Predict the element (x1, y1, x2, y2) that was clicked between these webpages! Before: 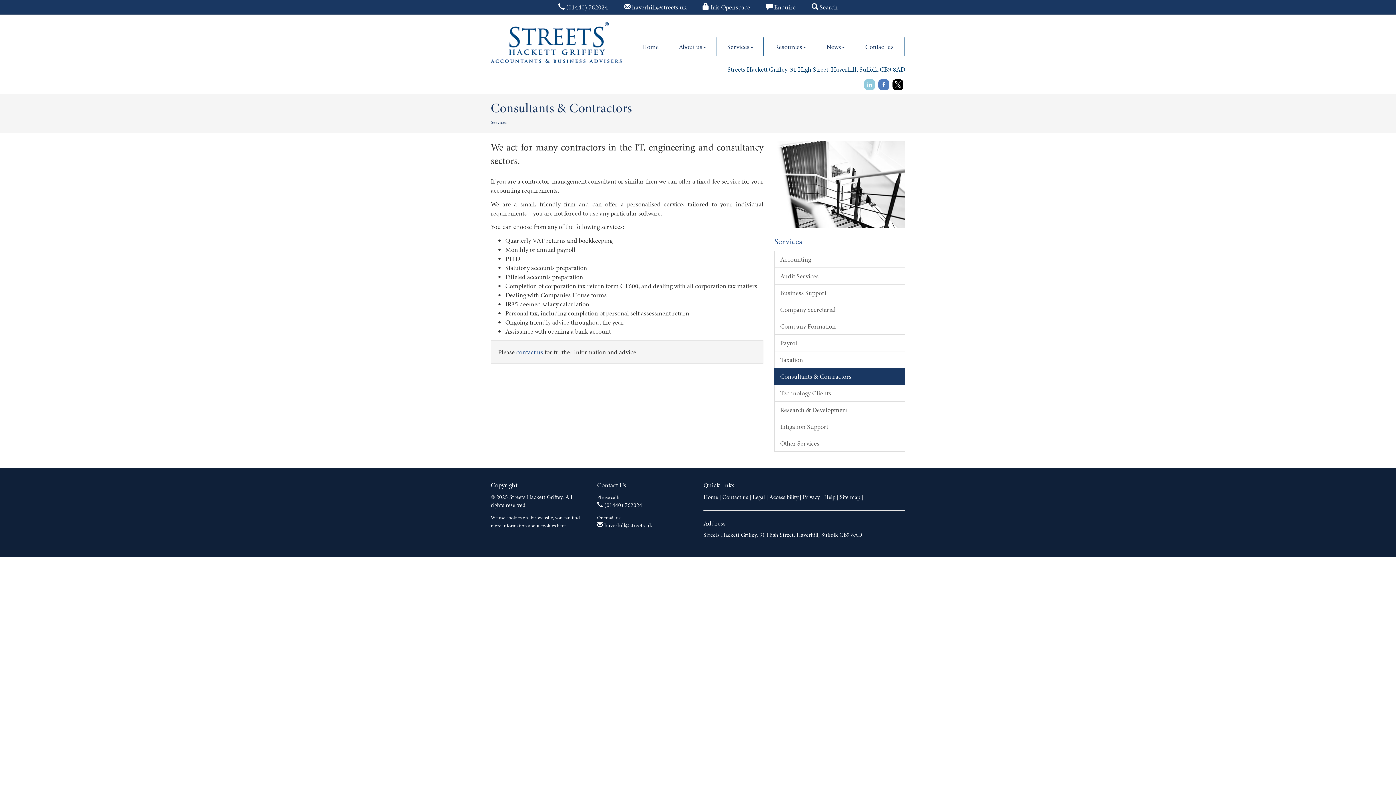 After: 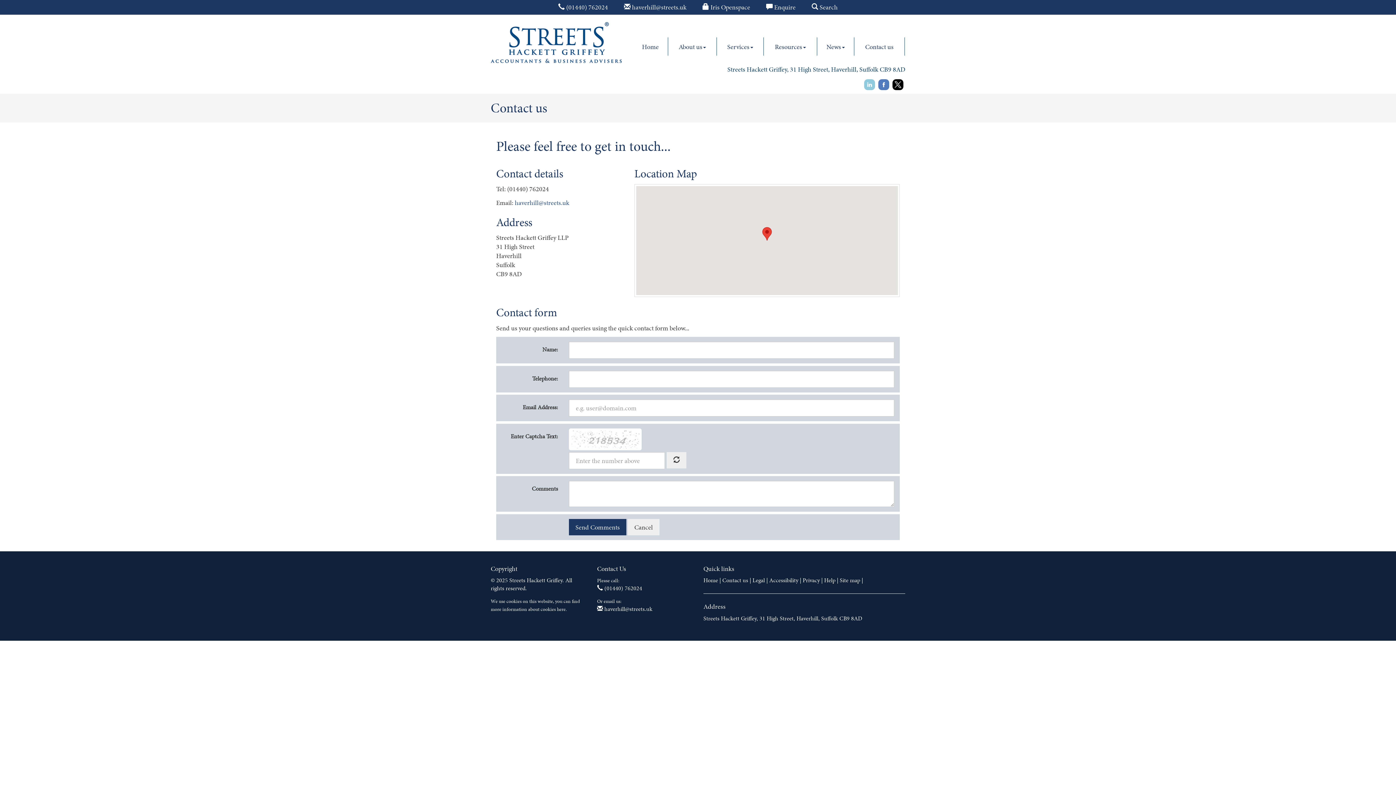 Action: bbox: (722, 492, 748, 501) label: Contact us